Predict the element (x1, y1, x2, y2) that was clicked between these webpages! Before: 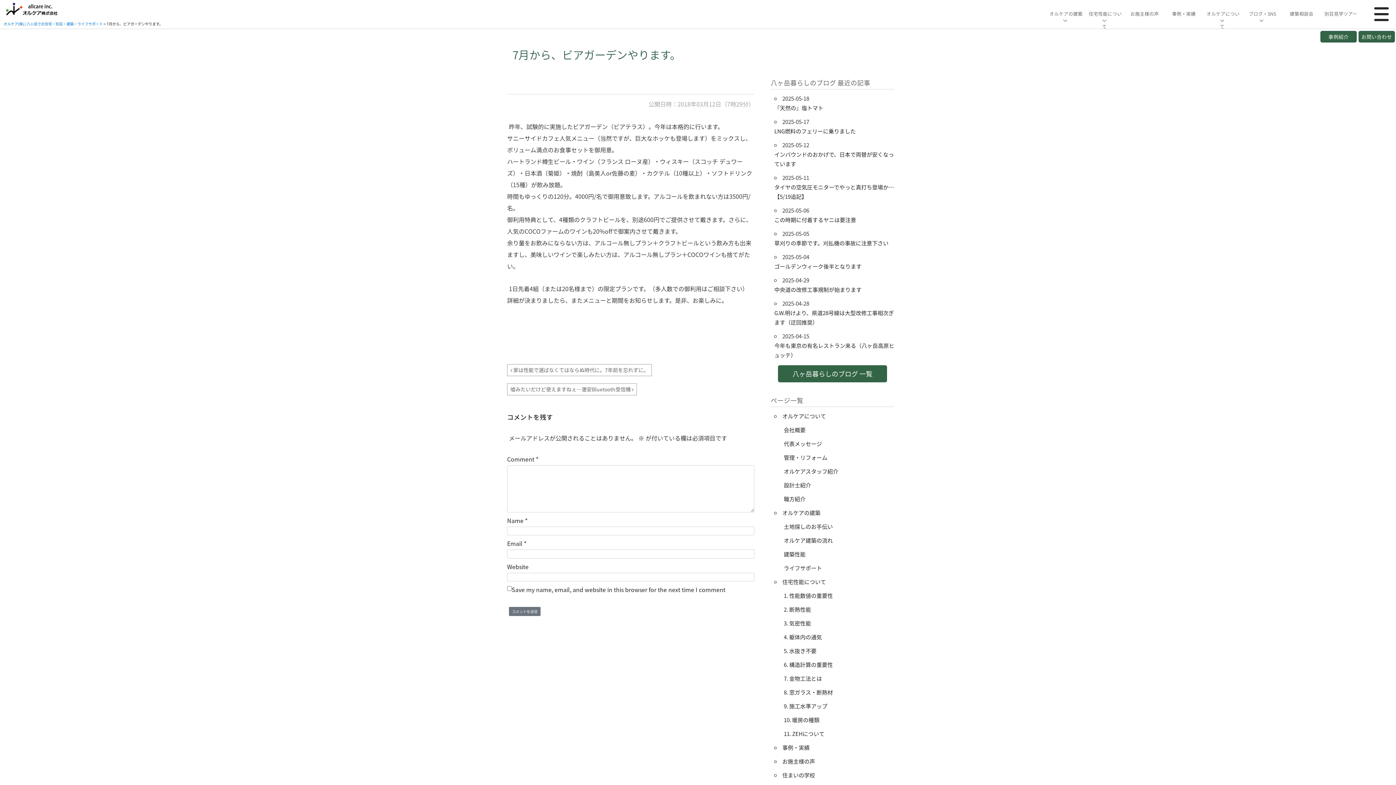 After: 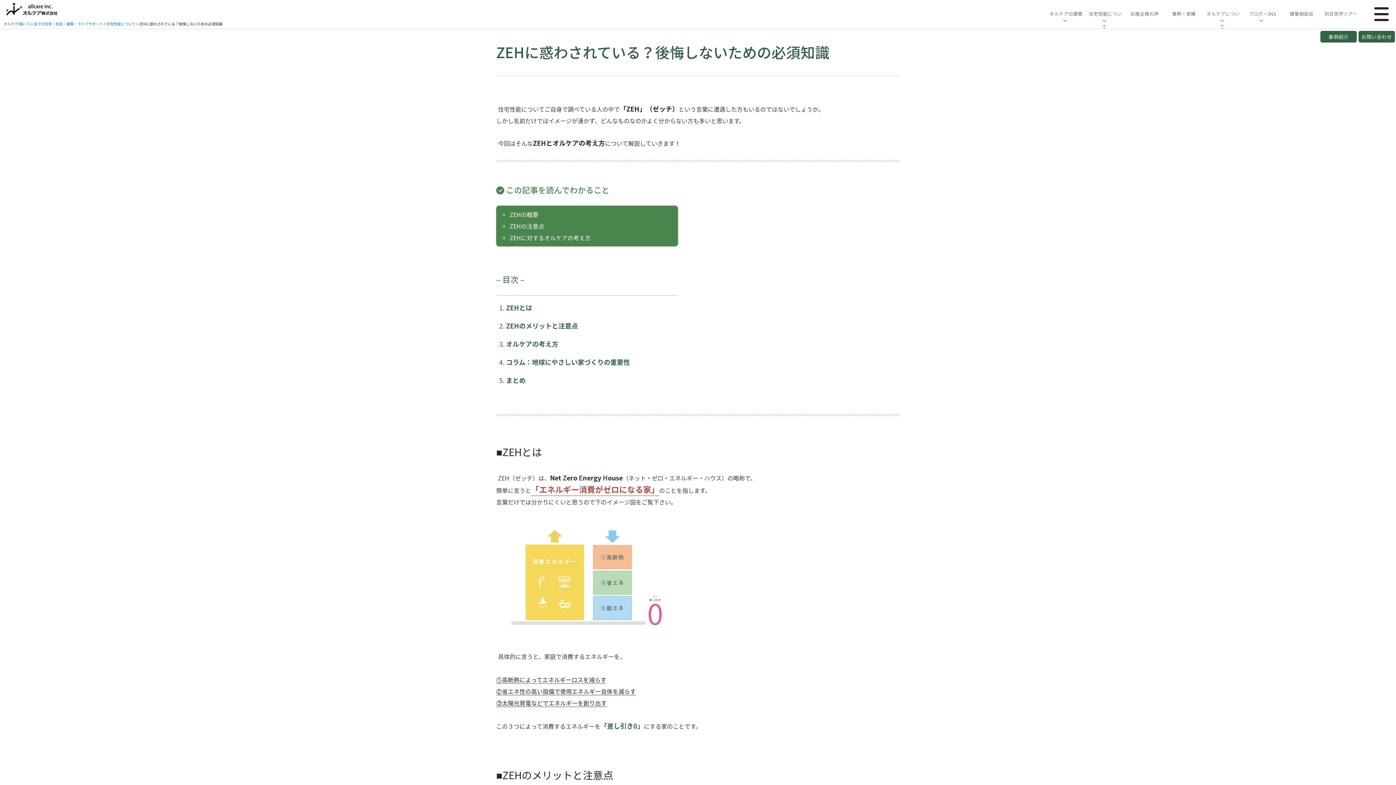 Action: label: 11. ZEHについて bbox: (784, 730, 824, 738)